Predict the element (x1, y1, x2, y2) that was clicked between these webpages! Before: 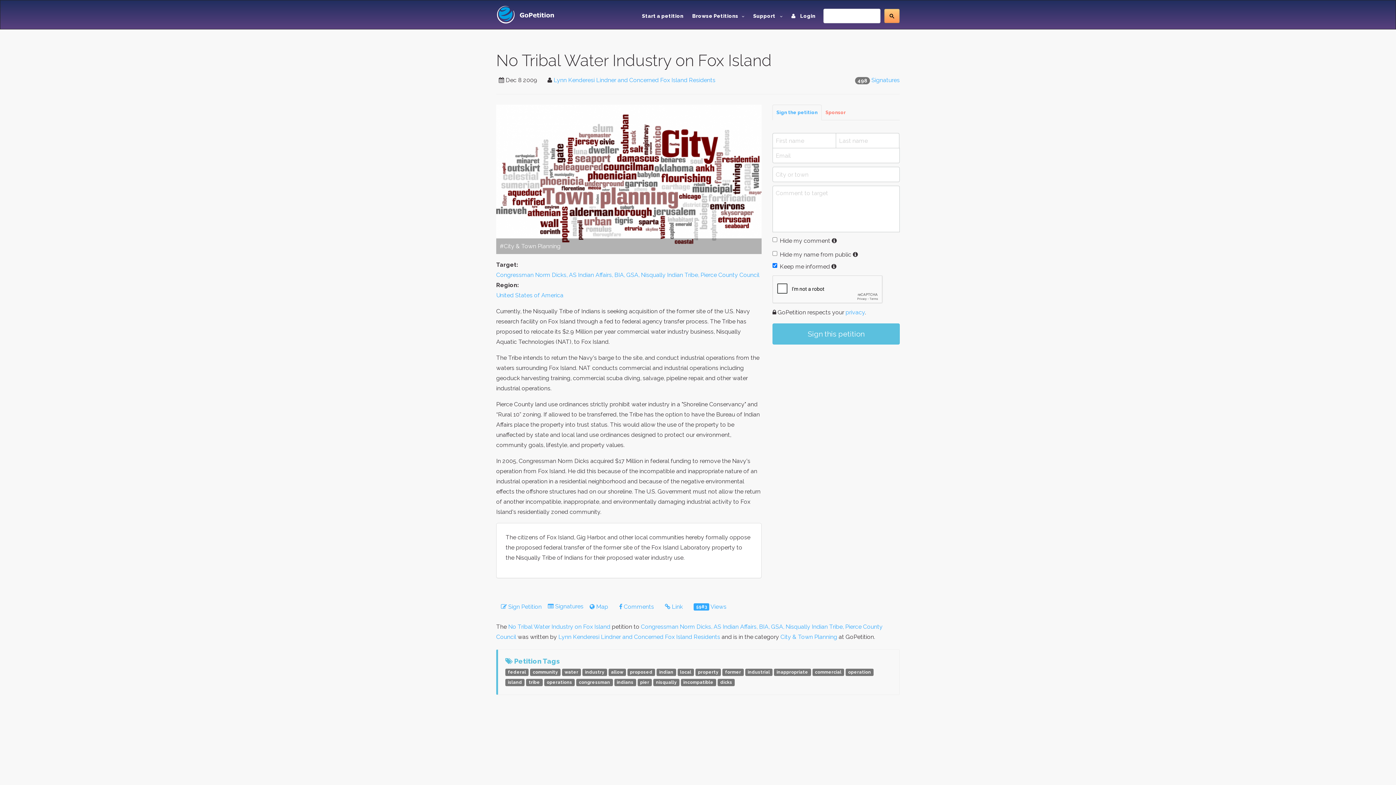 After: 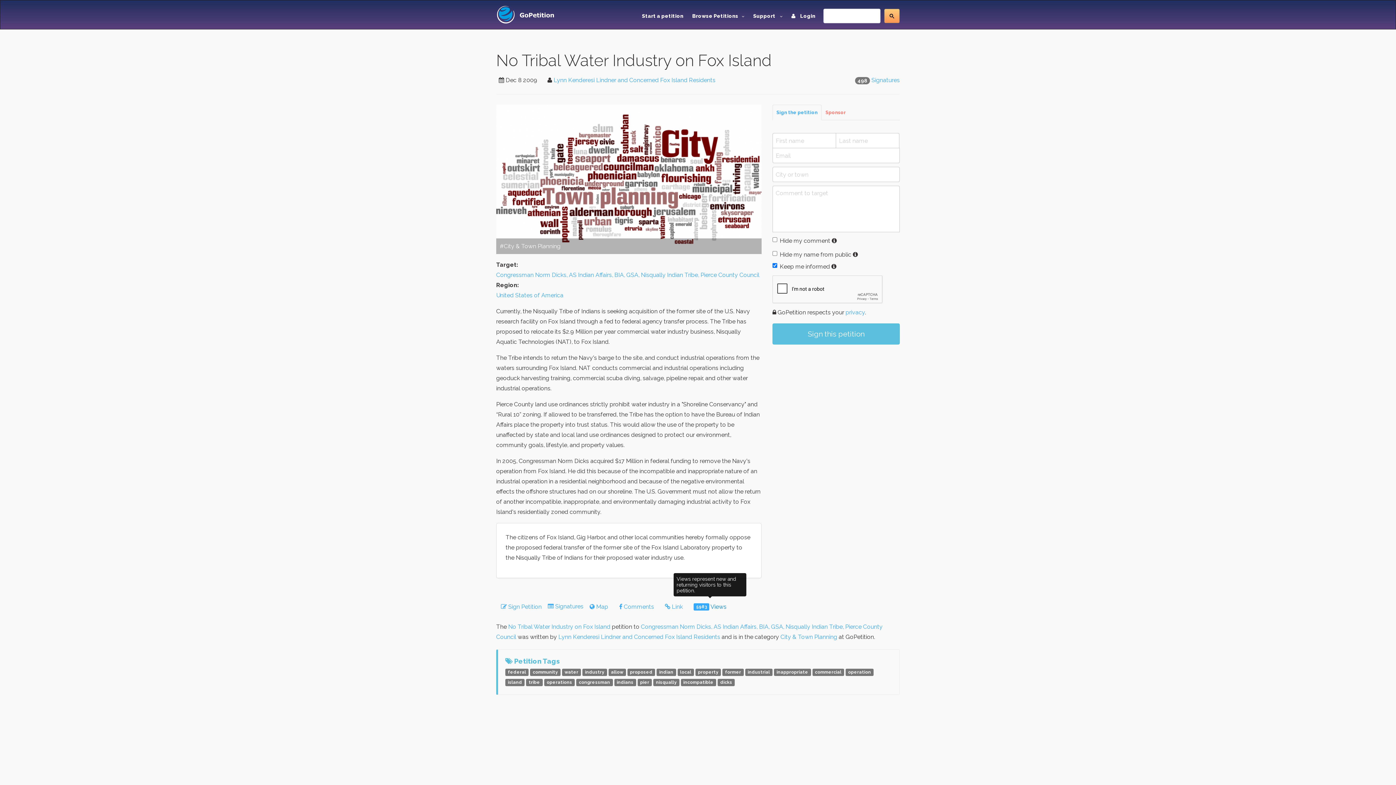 Action: label: 5983 Views bbox: (689, 599, 731, 614)